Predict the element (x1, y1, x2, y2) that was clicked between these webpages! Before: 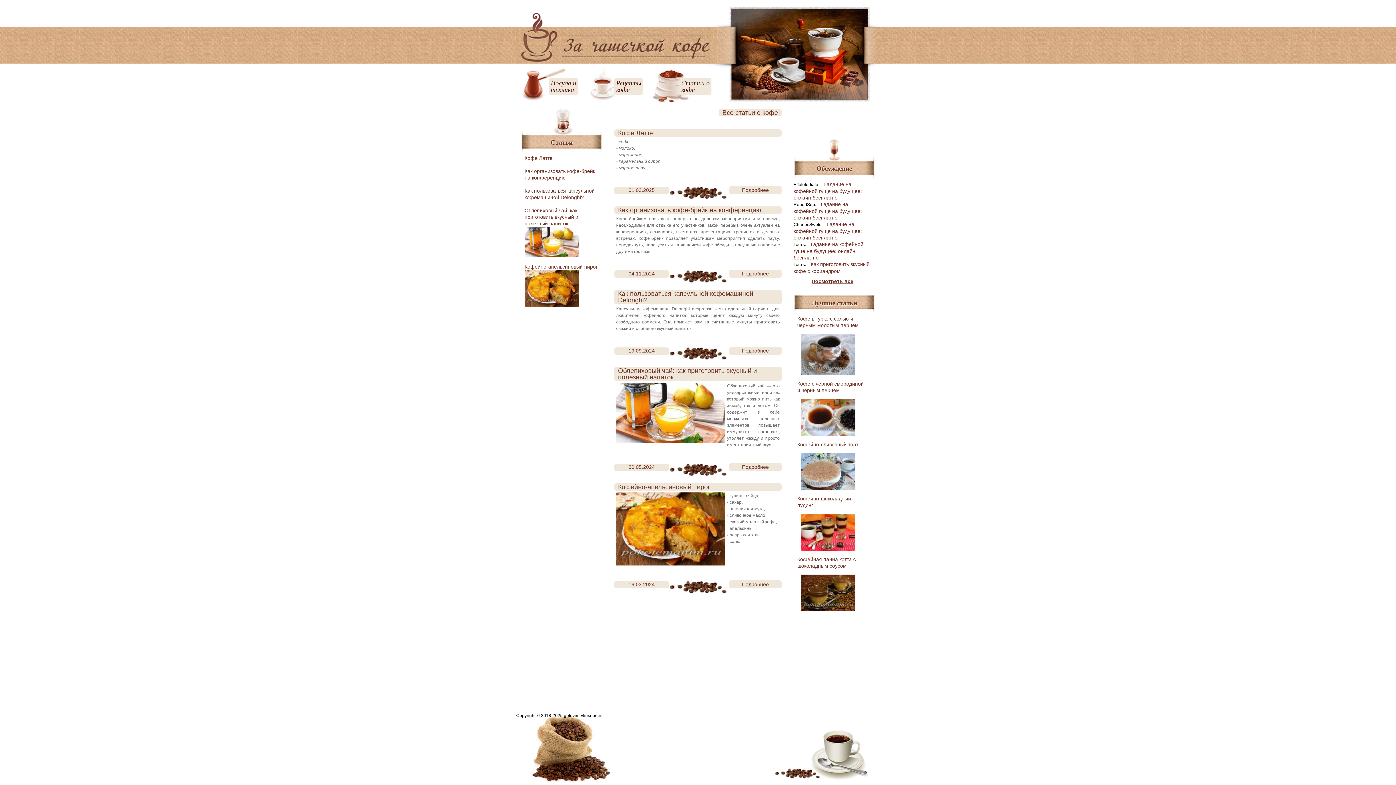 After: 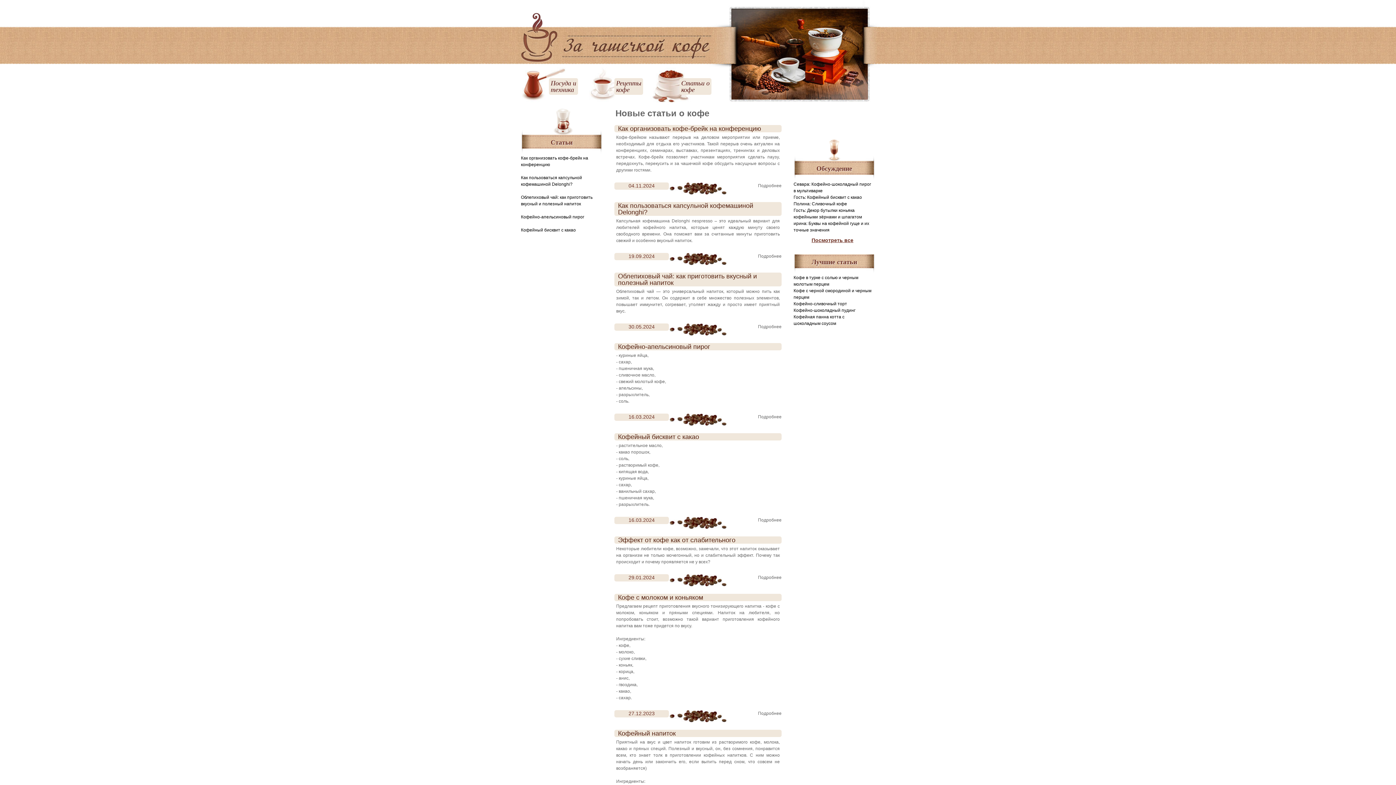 Action: label: Все статьи о кофе bbox: (722, 109, 778, 116)